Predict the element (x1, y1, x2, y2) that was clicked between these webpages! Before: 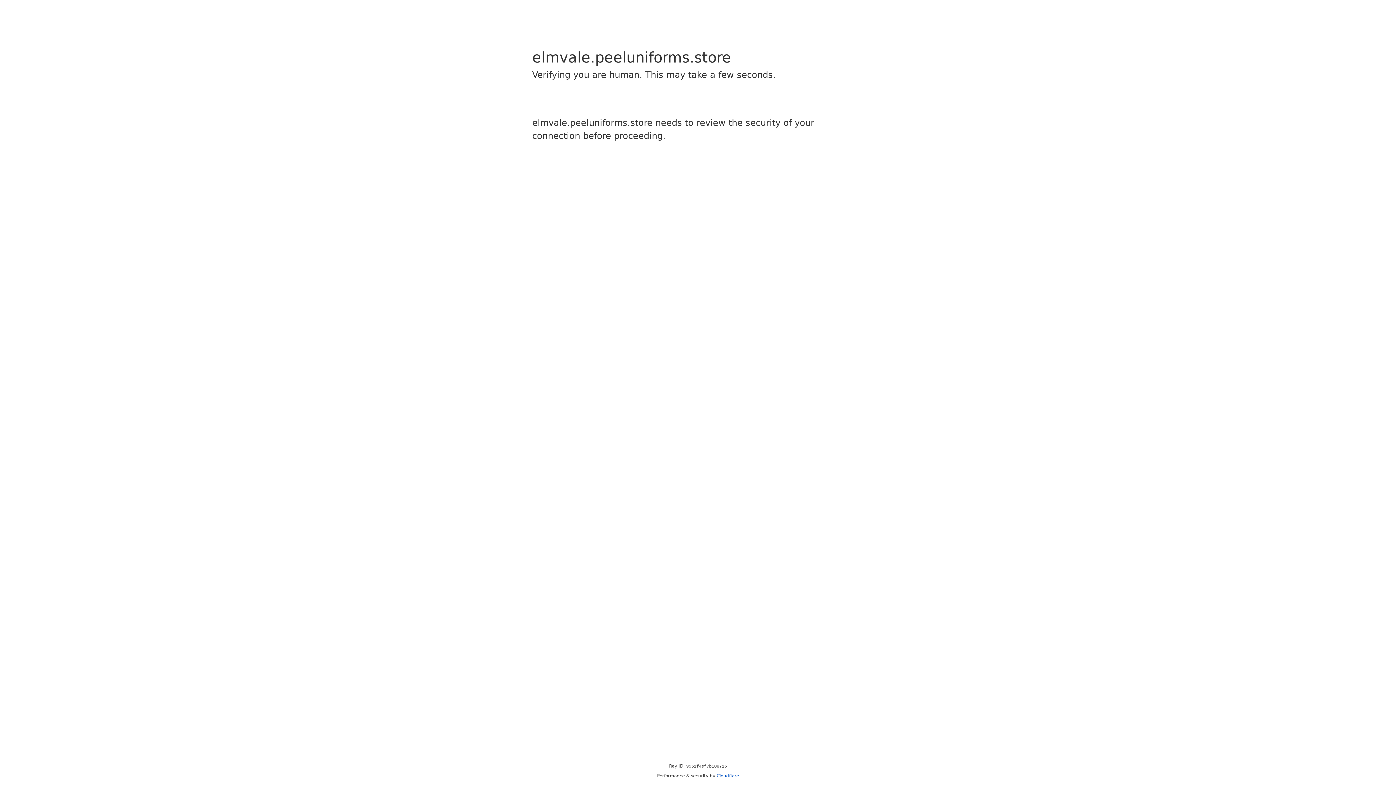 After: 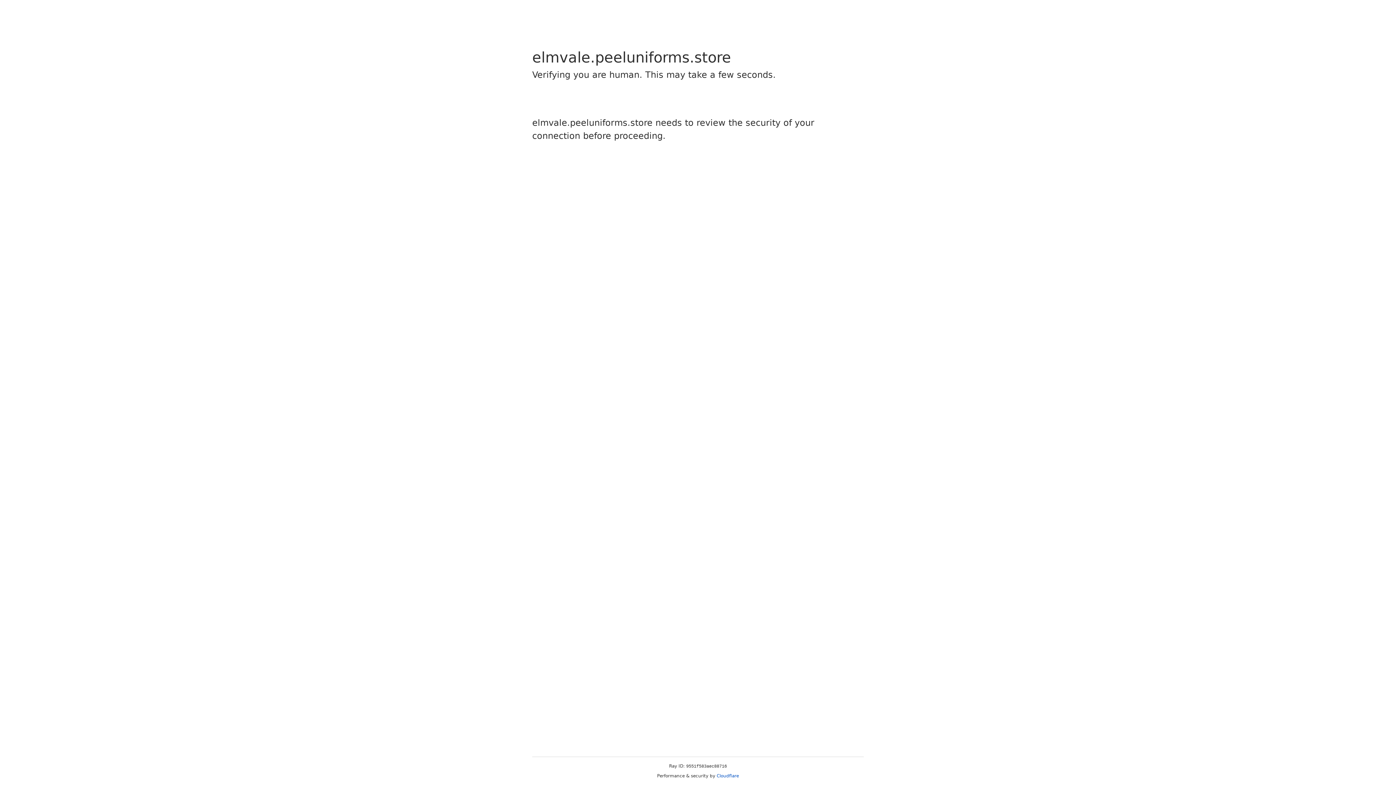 Action: label: Cloudflare bbox: (716, 773, 739, 778)